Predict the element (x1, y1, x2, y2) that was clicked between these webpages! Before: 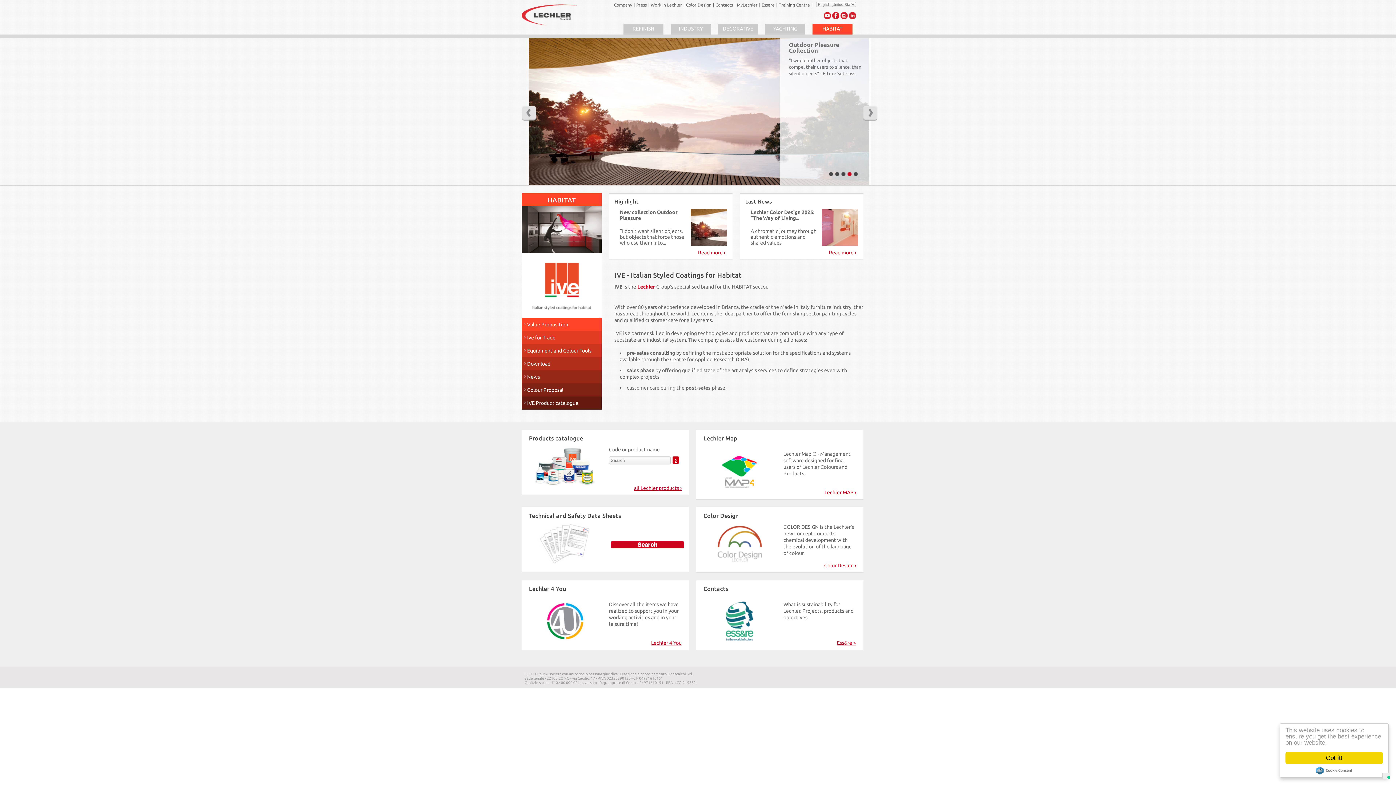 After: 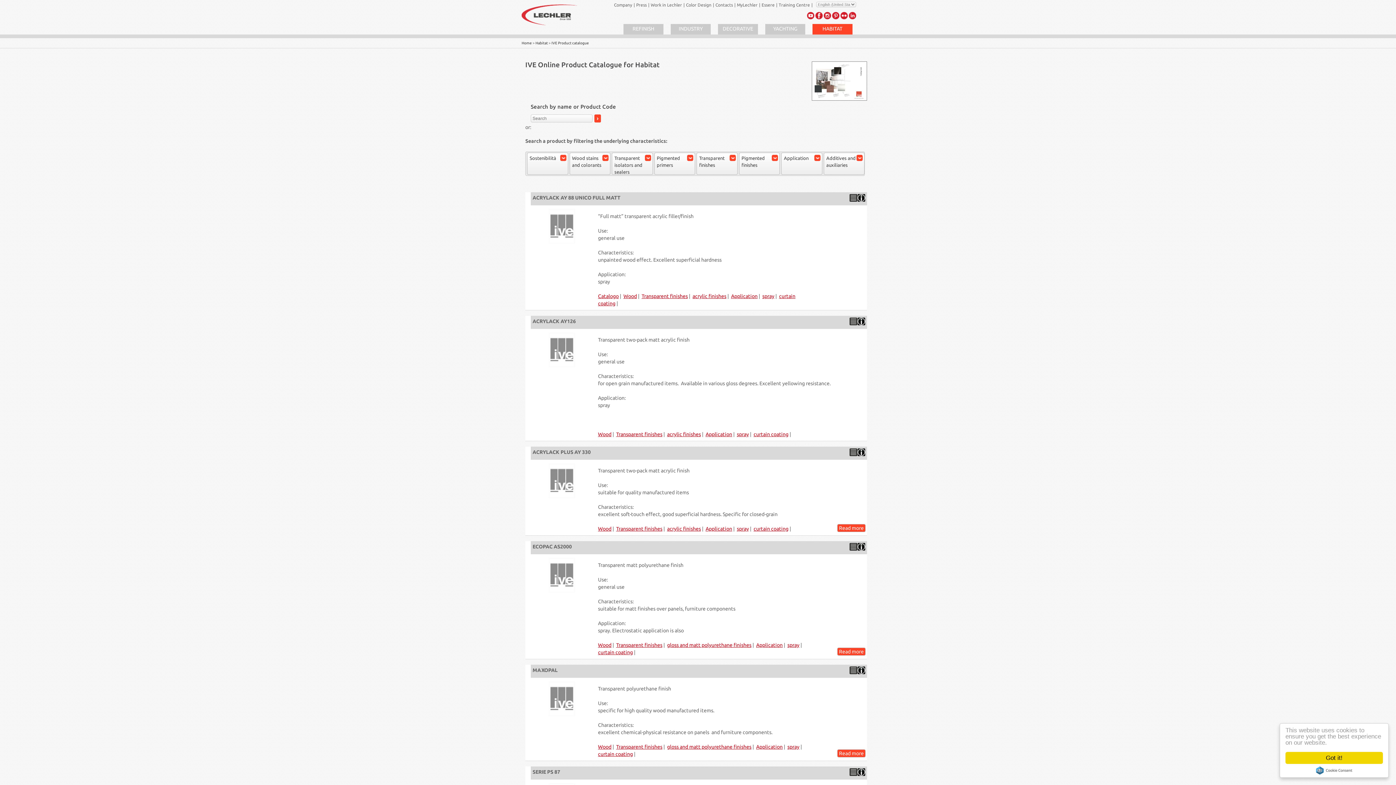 Action: bbox: (521, 396, 601, 409) label: IVE Product catalogue